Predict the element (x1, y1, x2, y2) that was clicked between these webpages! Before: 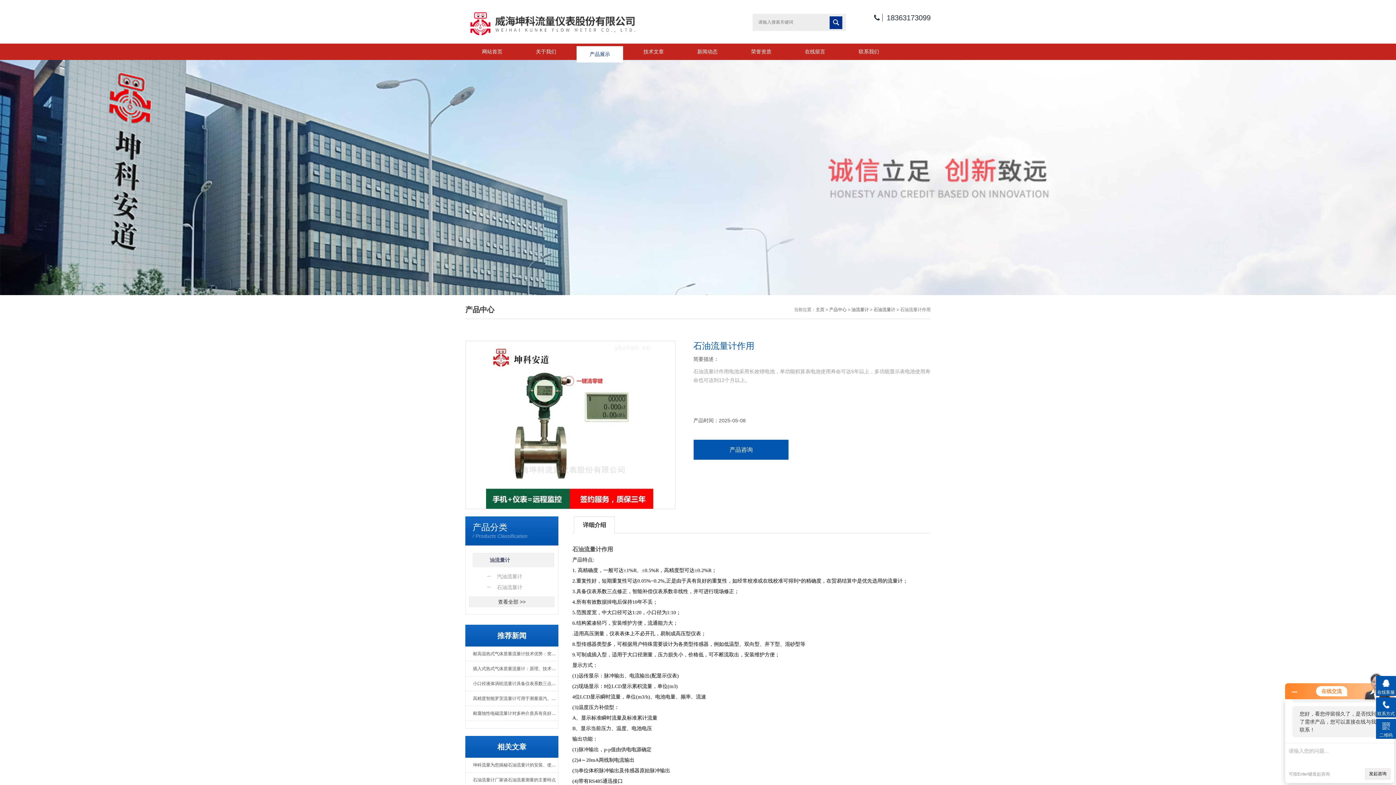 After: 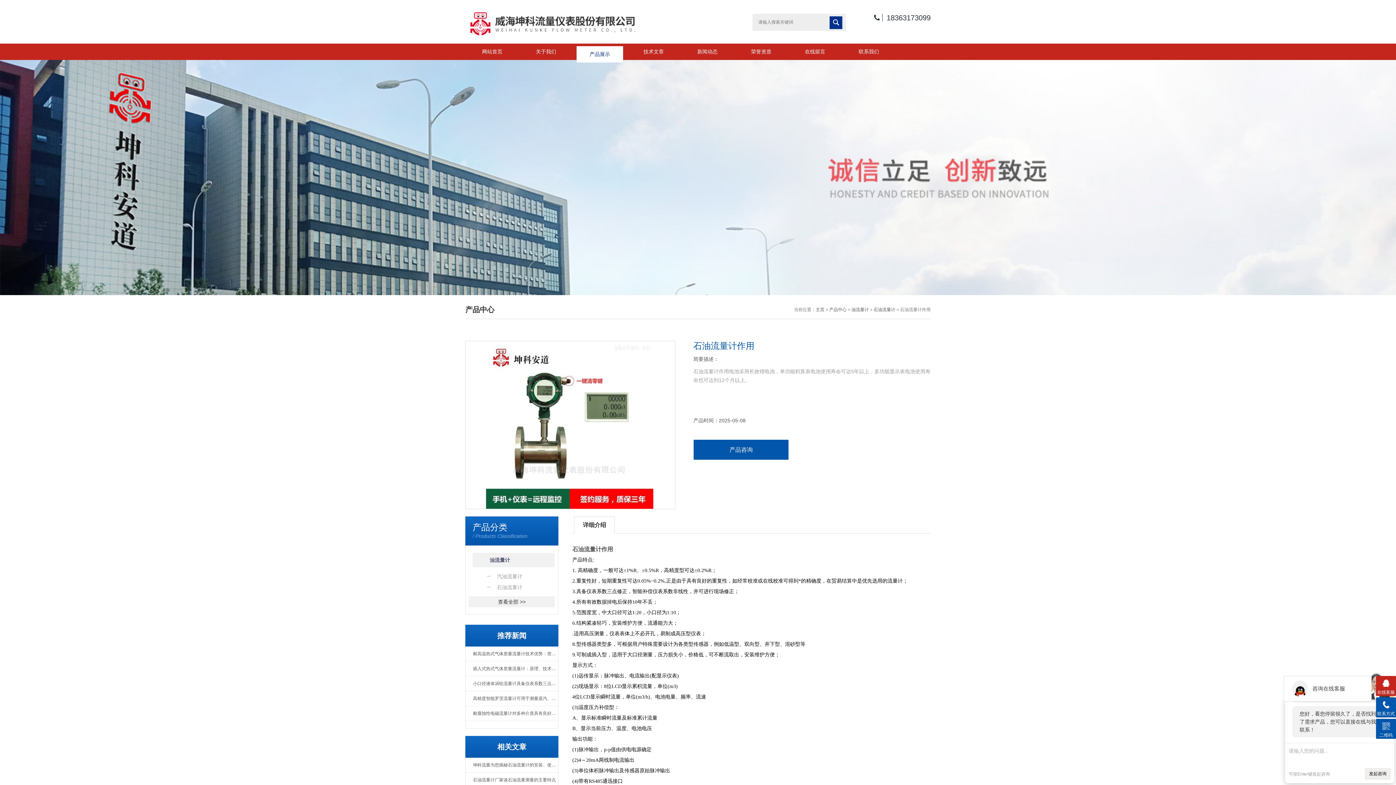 Action: label: 在线客服 bbox: (1376, 676, 1396, 696)